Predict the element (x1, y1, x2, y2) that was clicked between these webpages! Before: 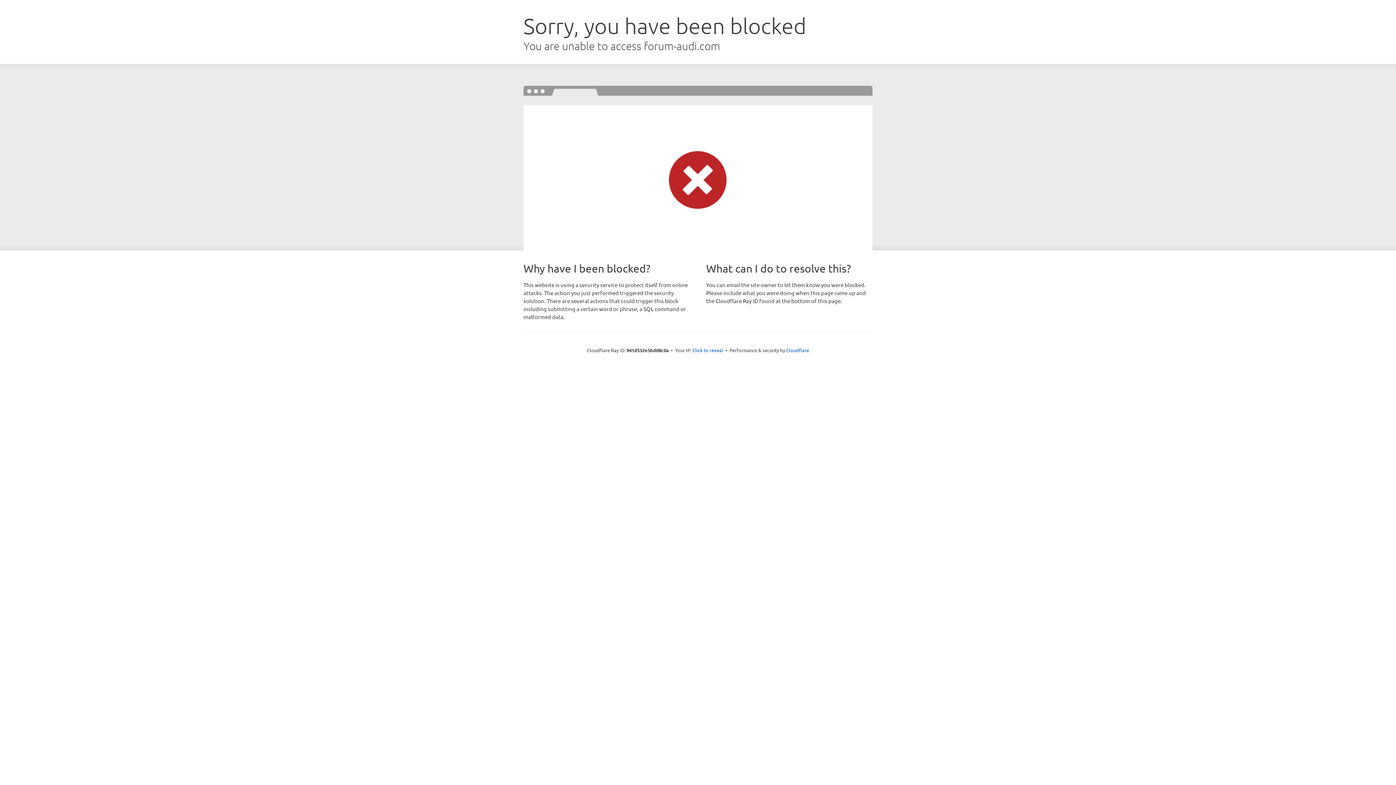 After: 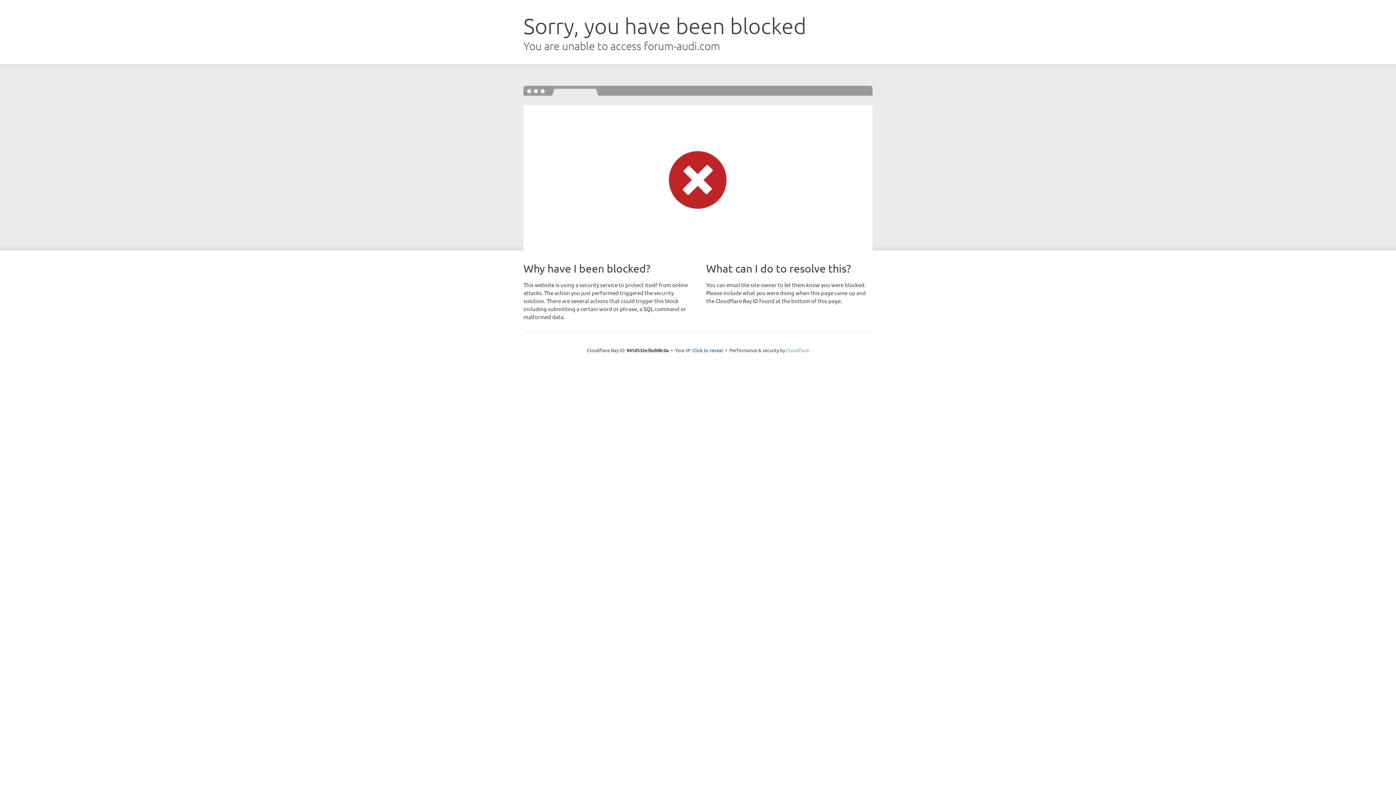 Action: label: Cloudflare bbox: (786, 347, 809, 353)